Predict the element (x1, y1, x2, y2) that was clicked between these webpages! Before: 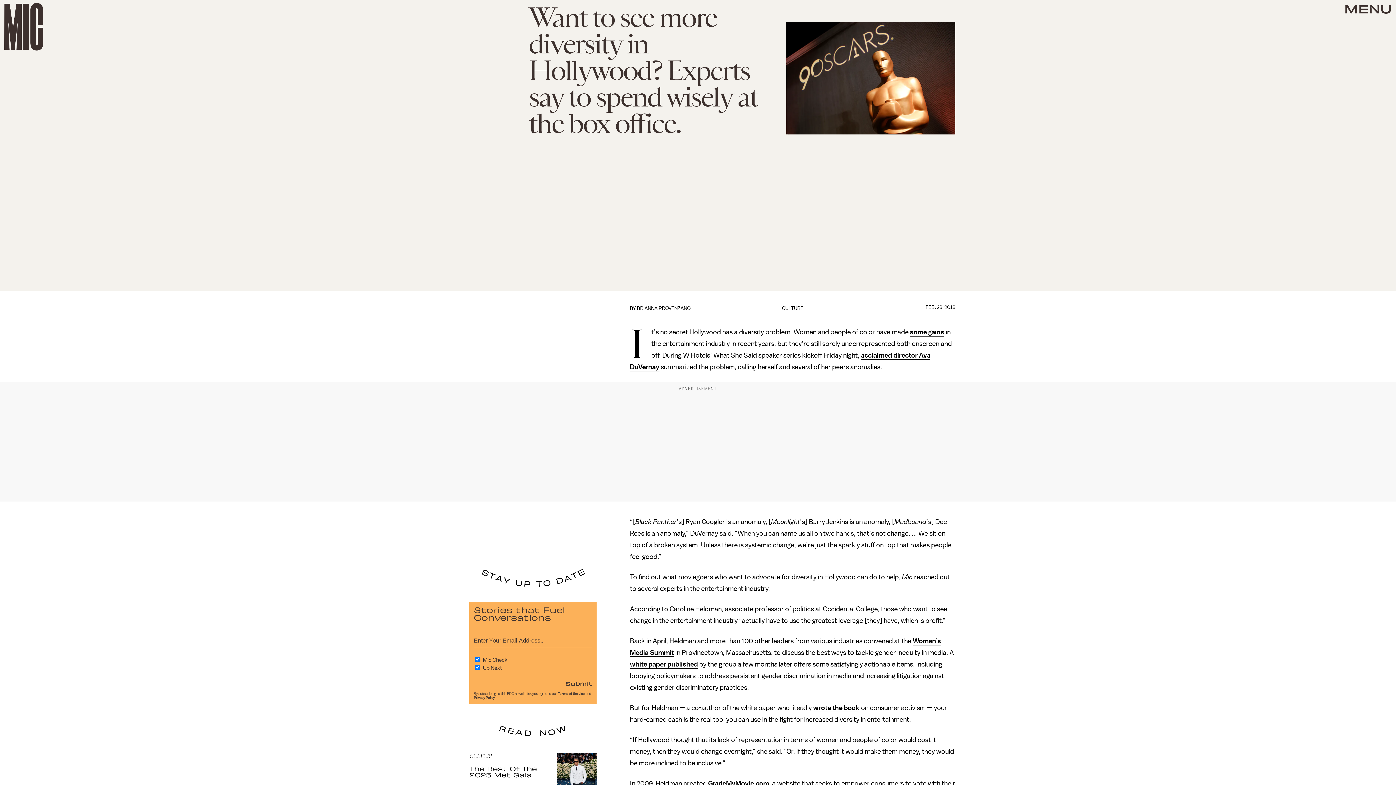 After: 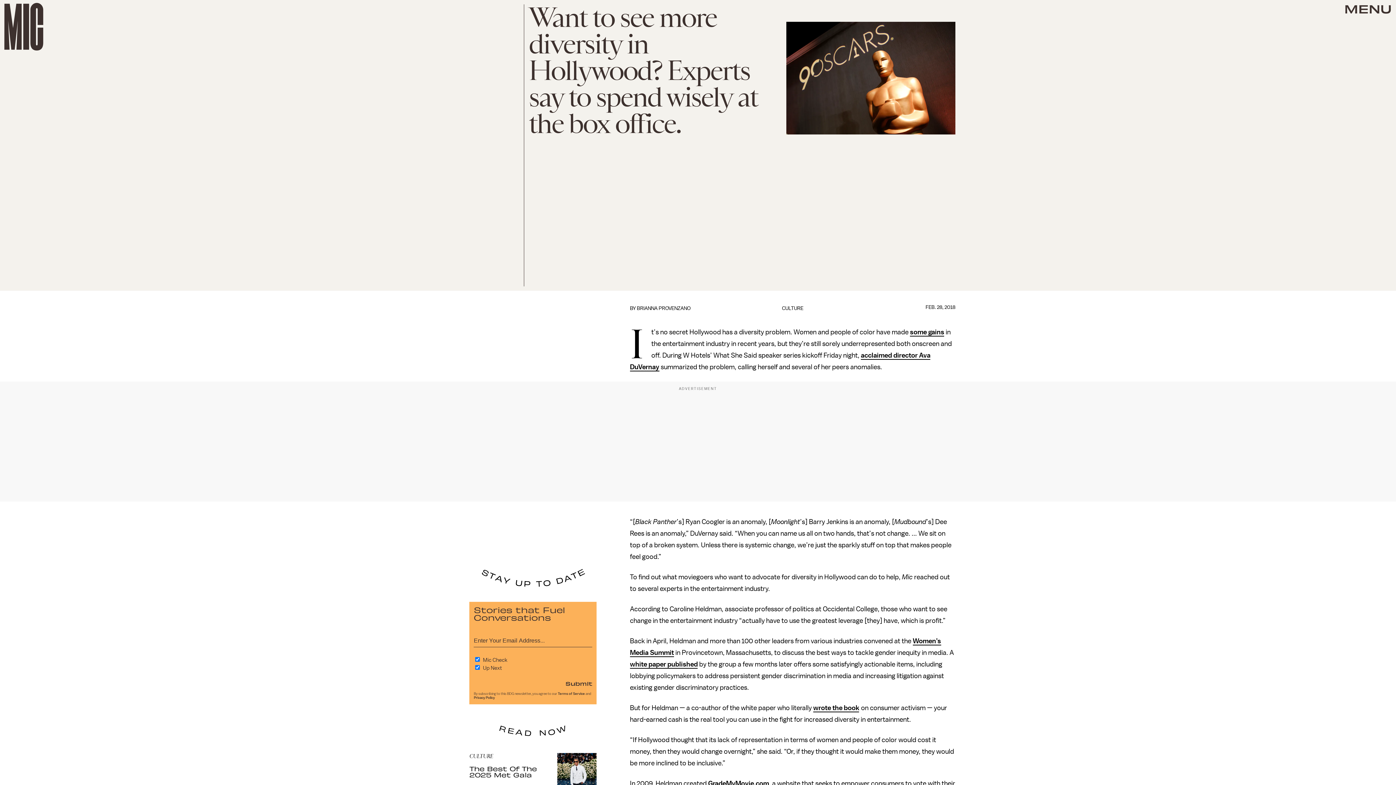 Action: bbox: (473, 696, 494, 700) label: Privacy Policy